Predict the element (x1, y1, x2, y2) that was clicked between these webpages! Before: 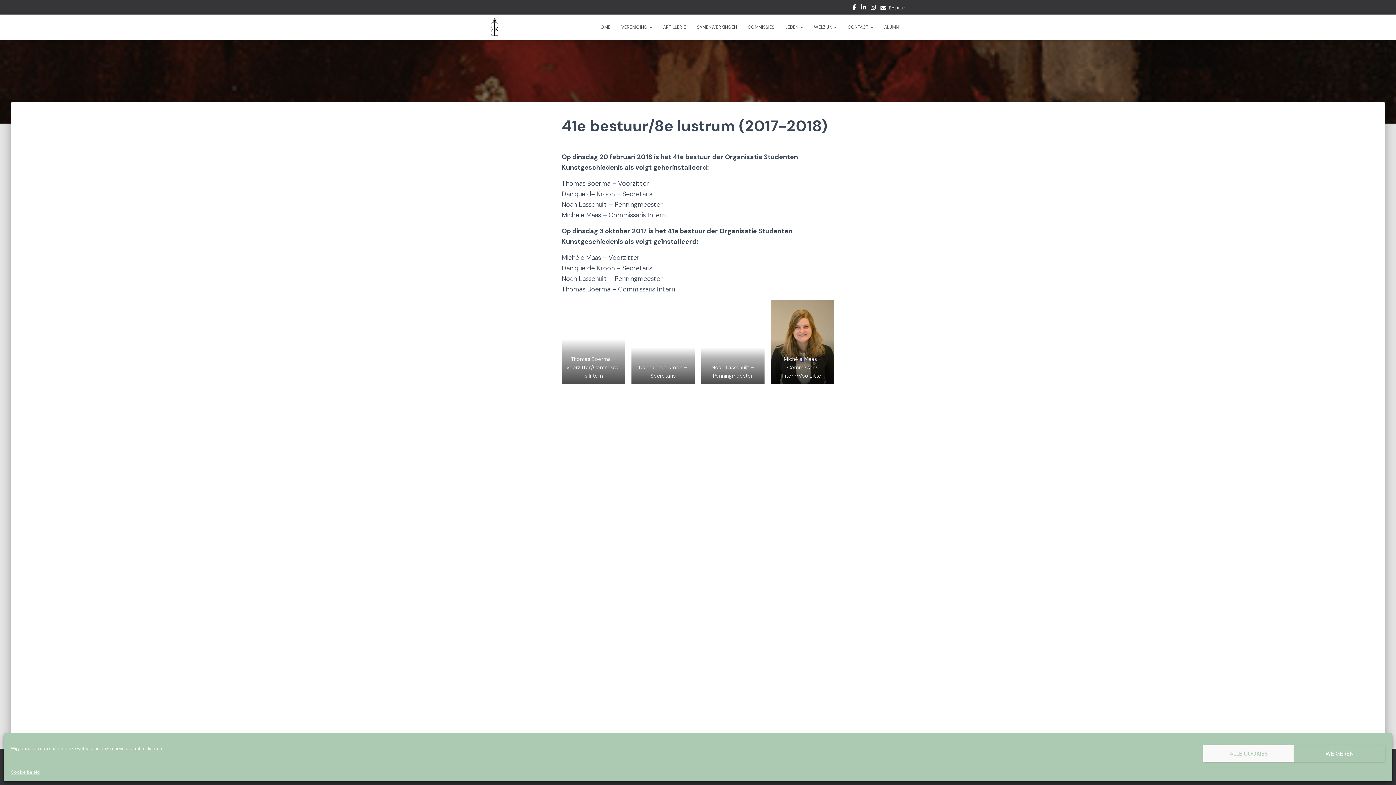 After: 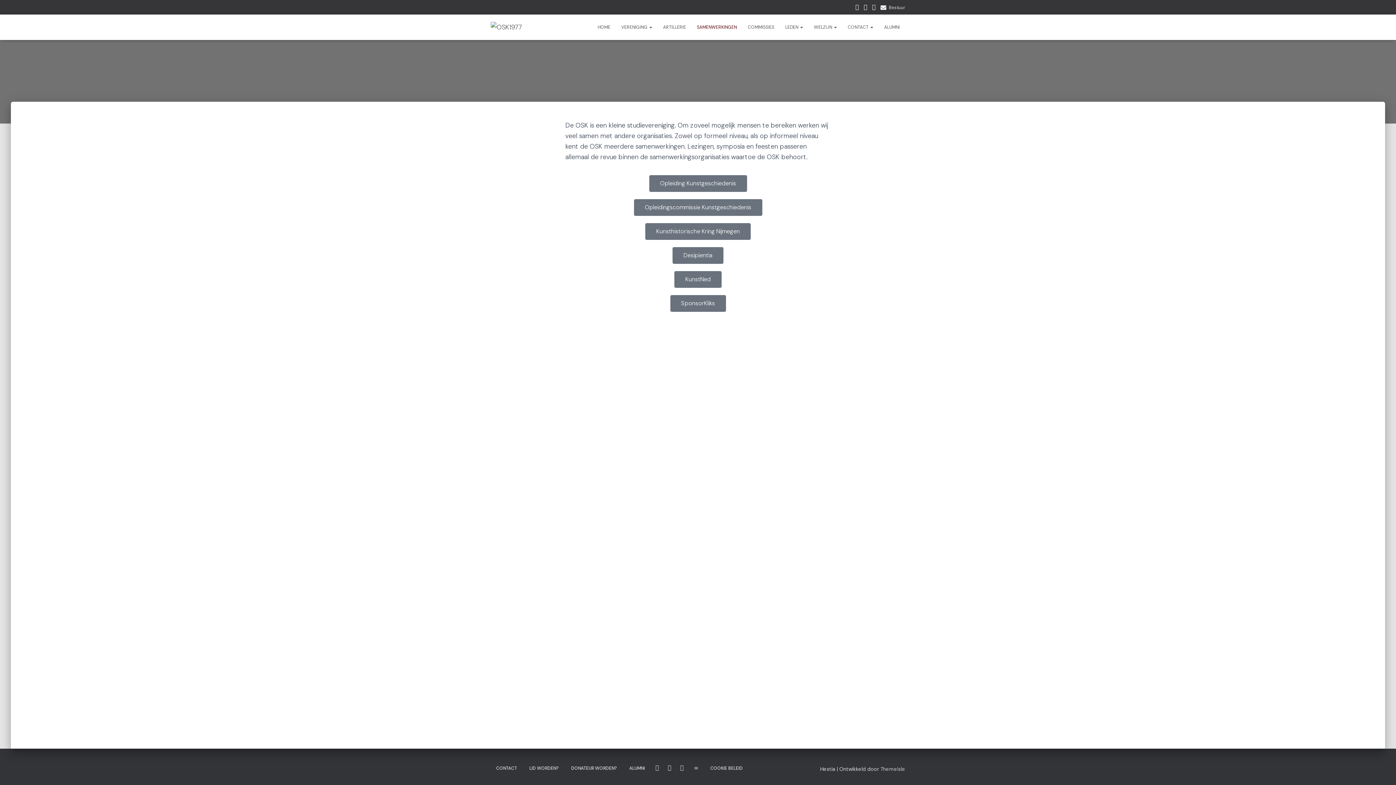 Action: bbox: (691, 18, 742, 36) label: SAMENWERKINGEN